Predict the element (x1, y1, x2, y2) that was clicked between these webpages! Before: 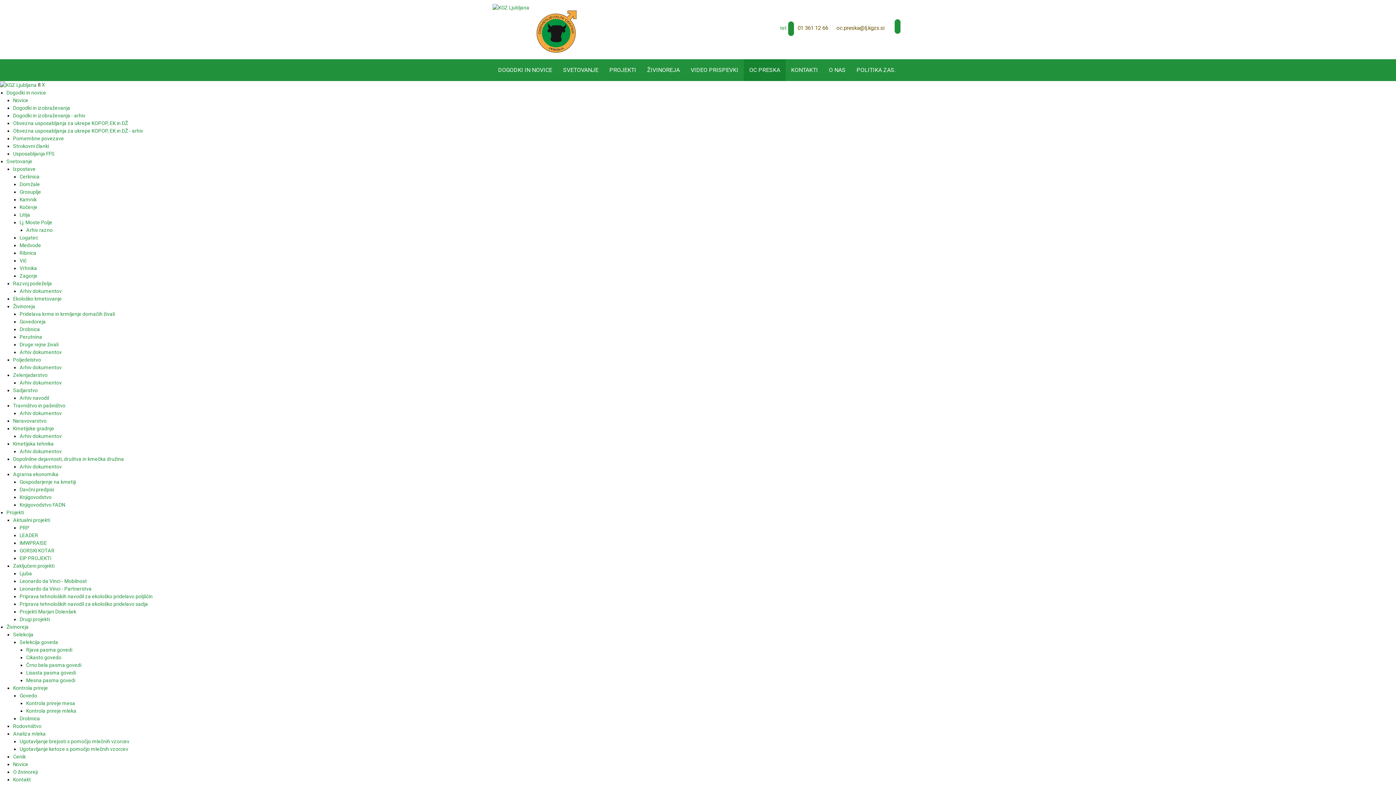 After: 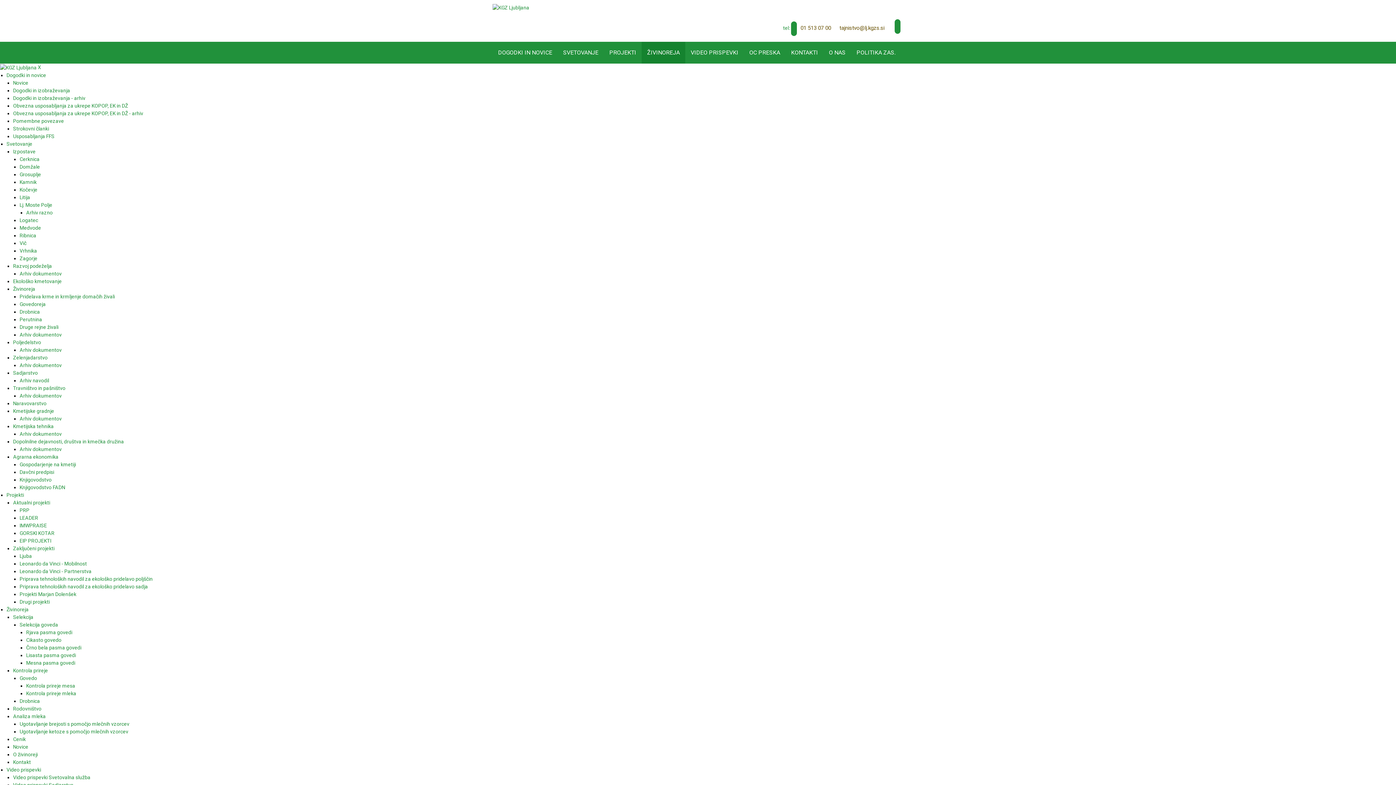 Action: label: Kontrola prireje mesa bbox: (26, 700, 75, 706)